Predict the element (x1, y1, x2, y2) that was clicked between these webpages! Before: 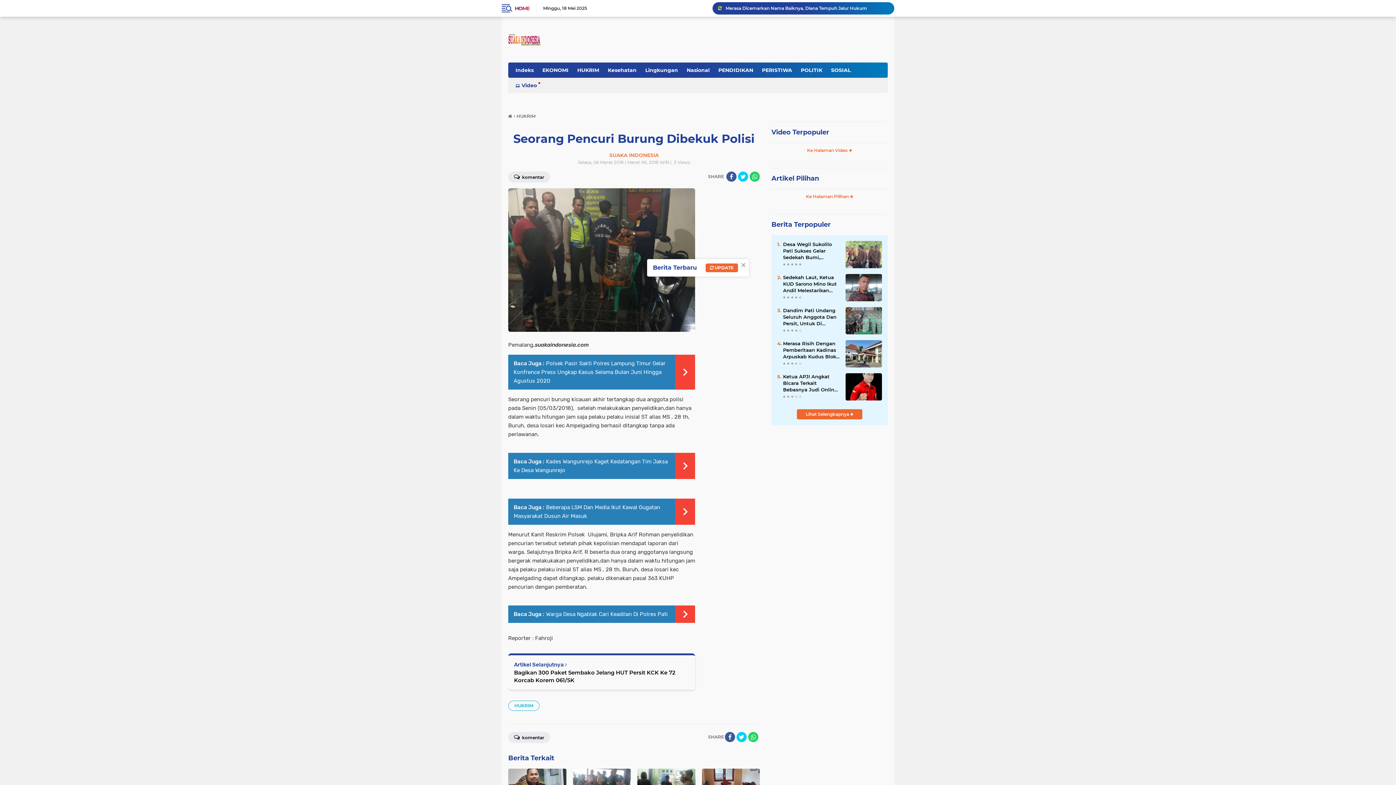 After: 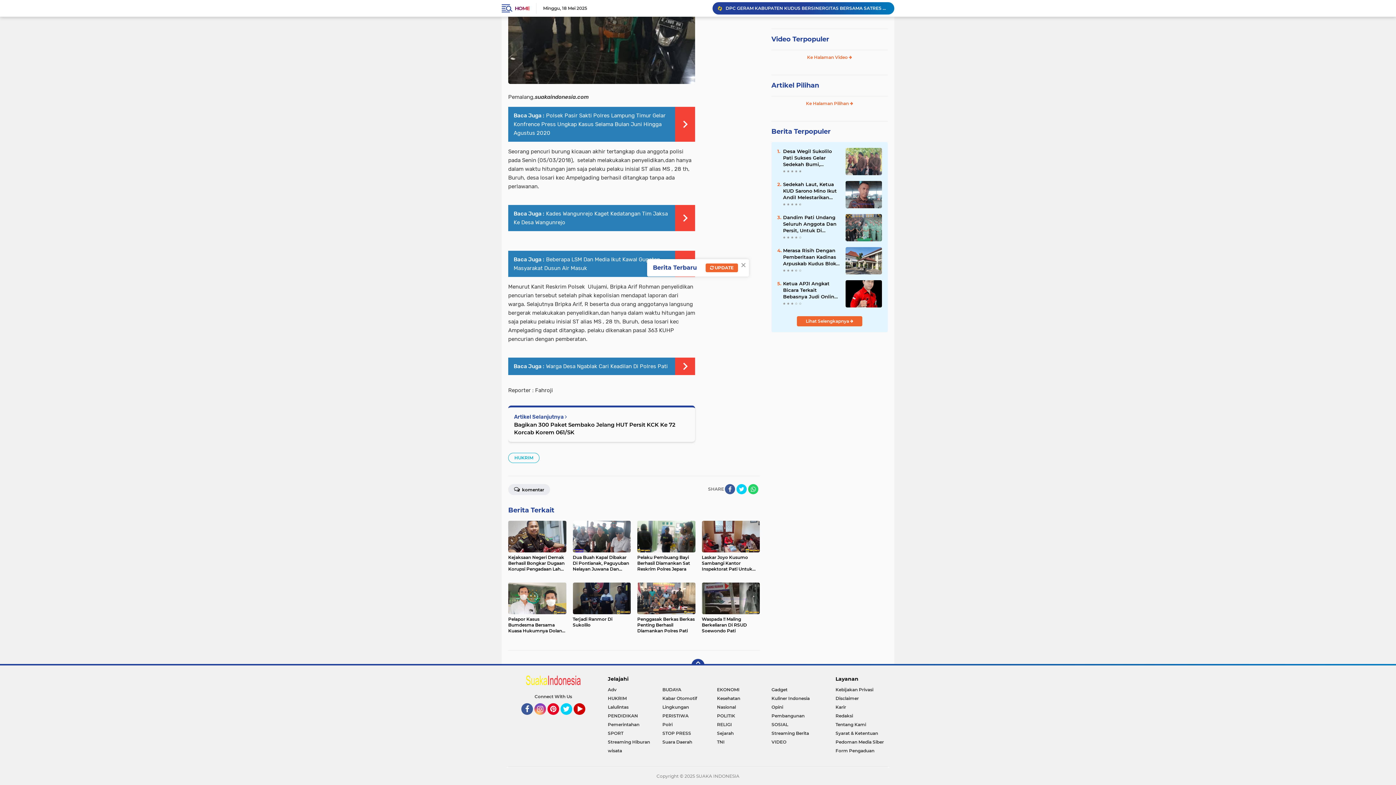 Action: label:   komentar bbox: (508, 732, 550, 743)